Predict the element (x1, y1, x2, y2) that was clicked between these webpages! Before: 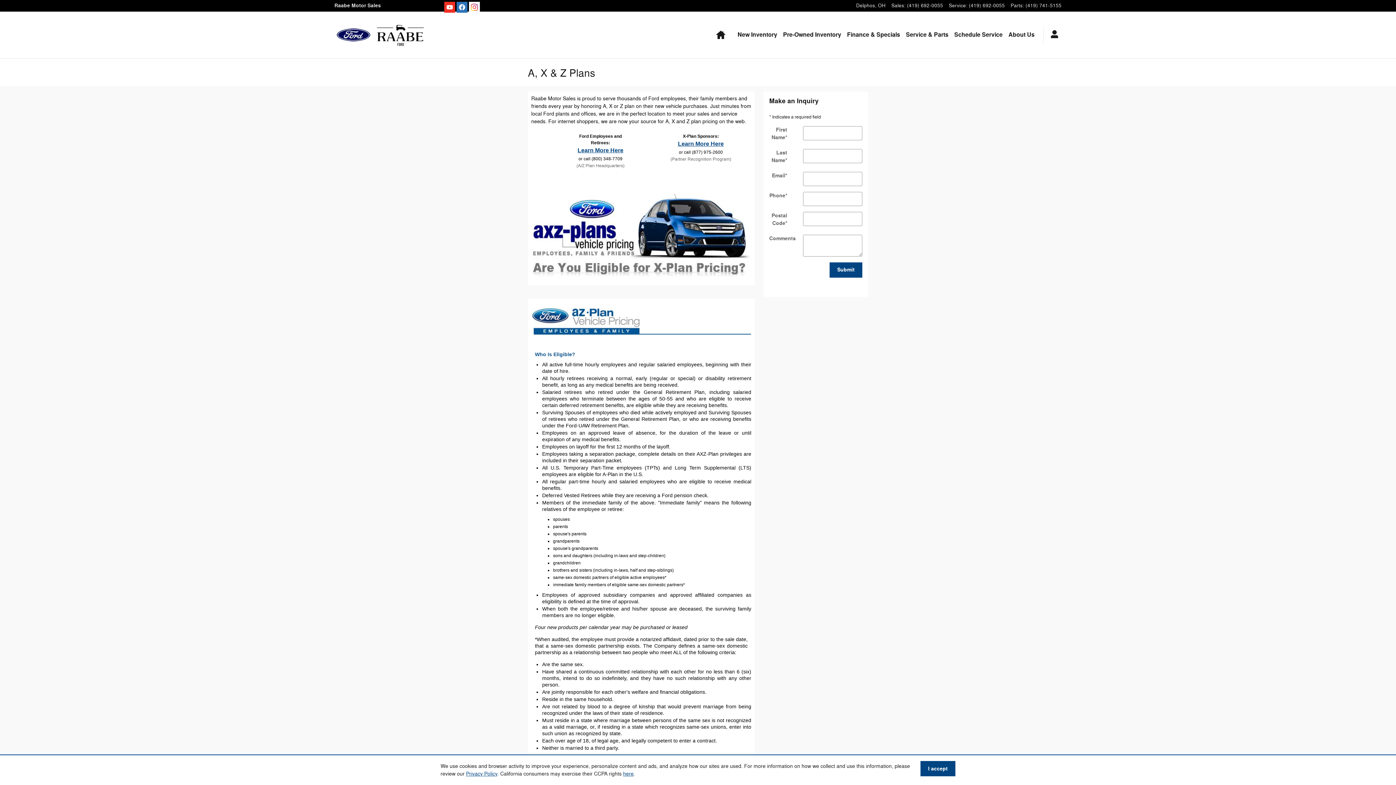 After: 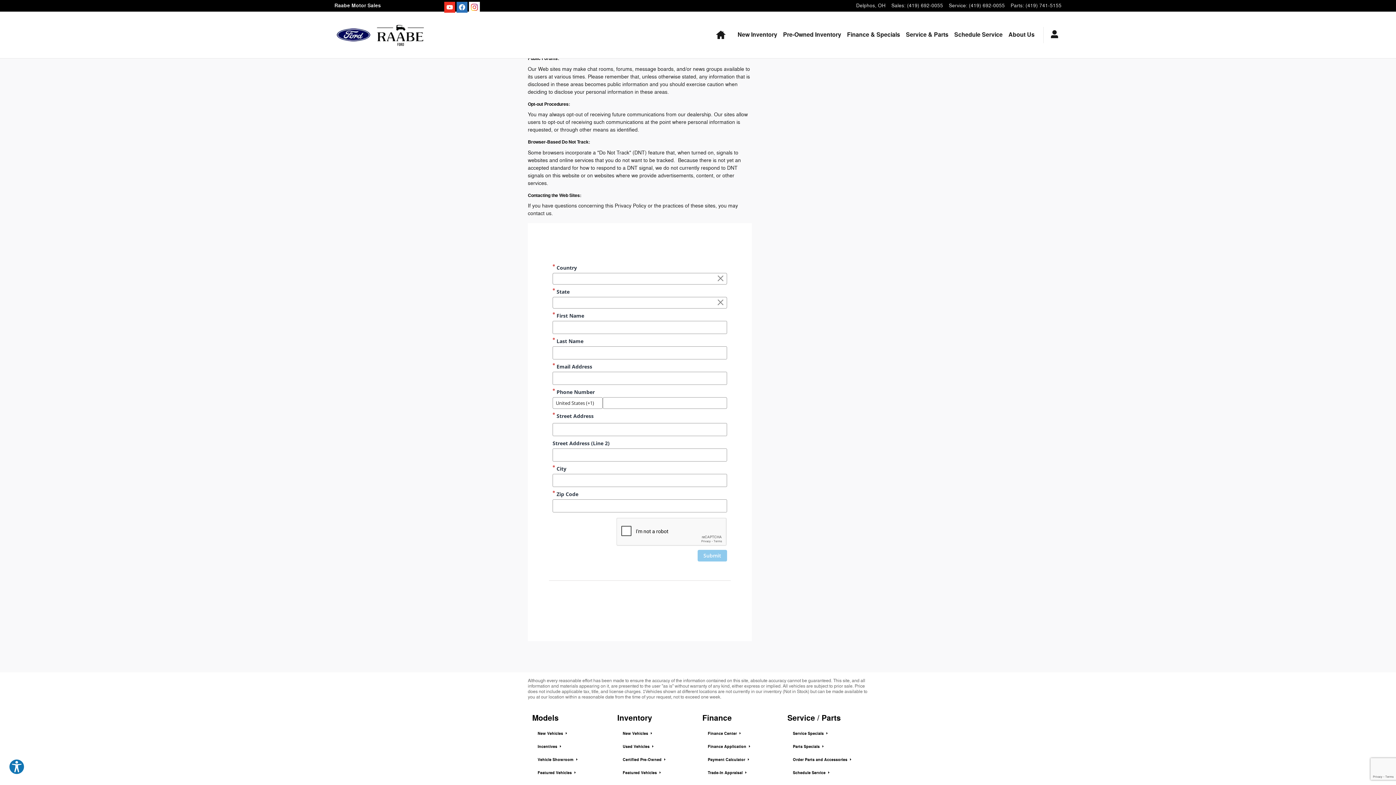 Action: label: Click here to exercise your CCPA rights bbox: (623, 771, 633, 777)